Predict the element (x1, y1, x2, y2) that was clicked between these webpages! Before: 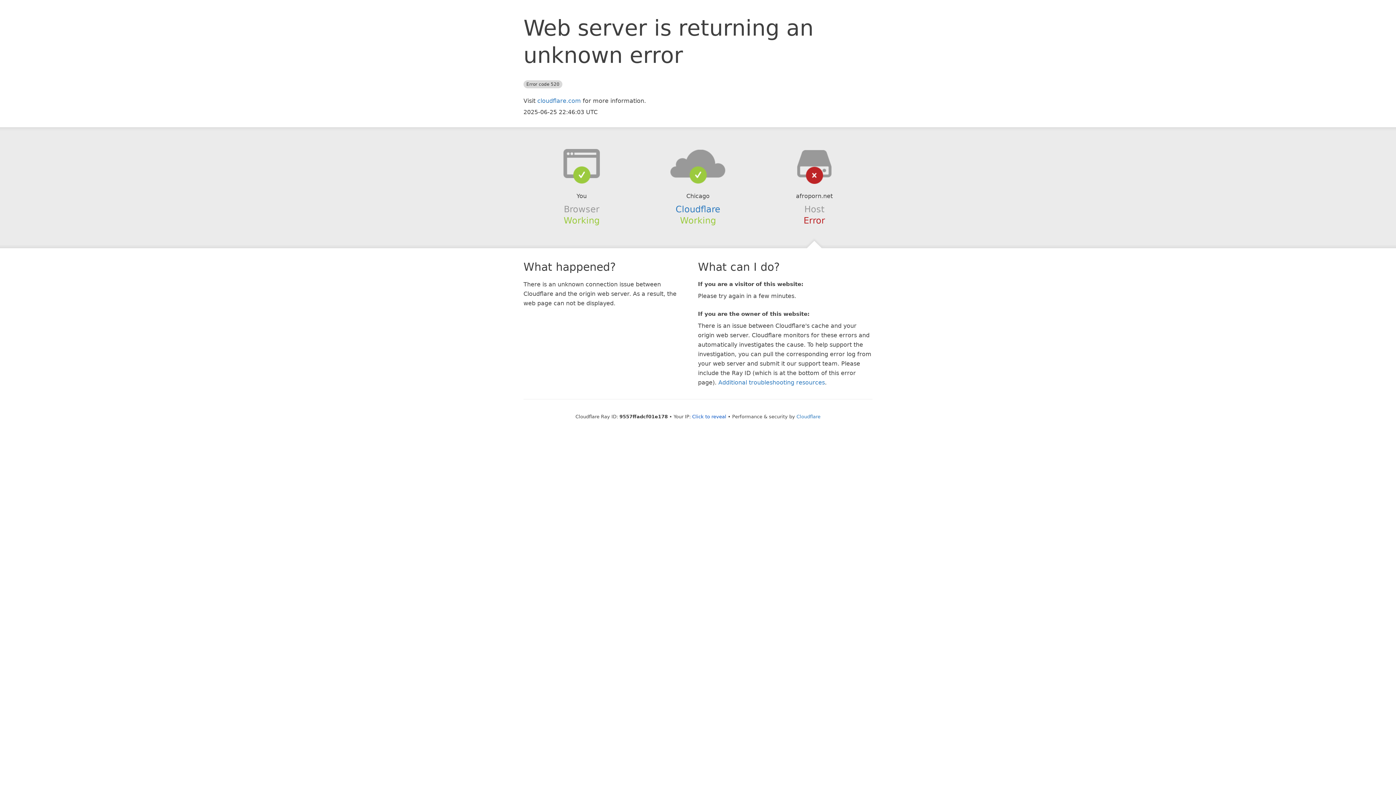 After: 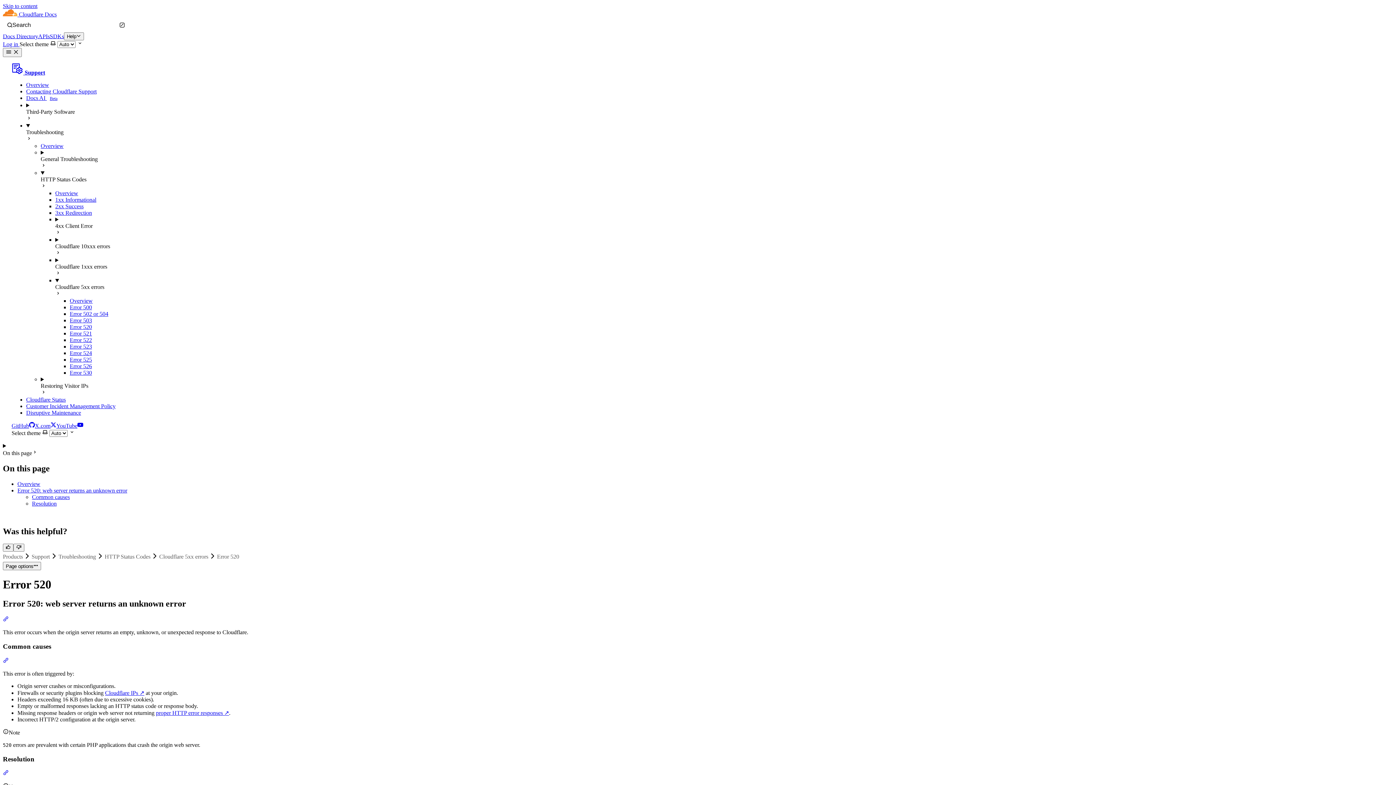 Action: label: Additional troubleshooting resources bbox: (718, 379, 825, 386)